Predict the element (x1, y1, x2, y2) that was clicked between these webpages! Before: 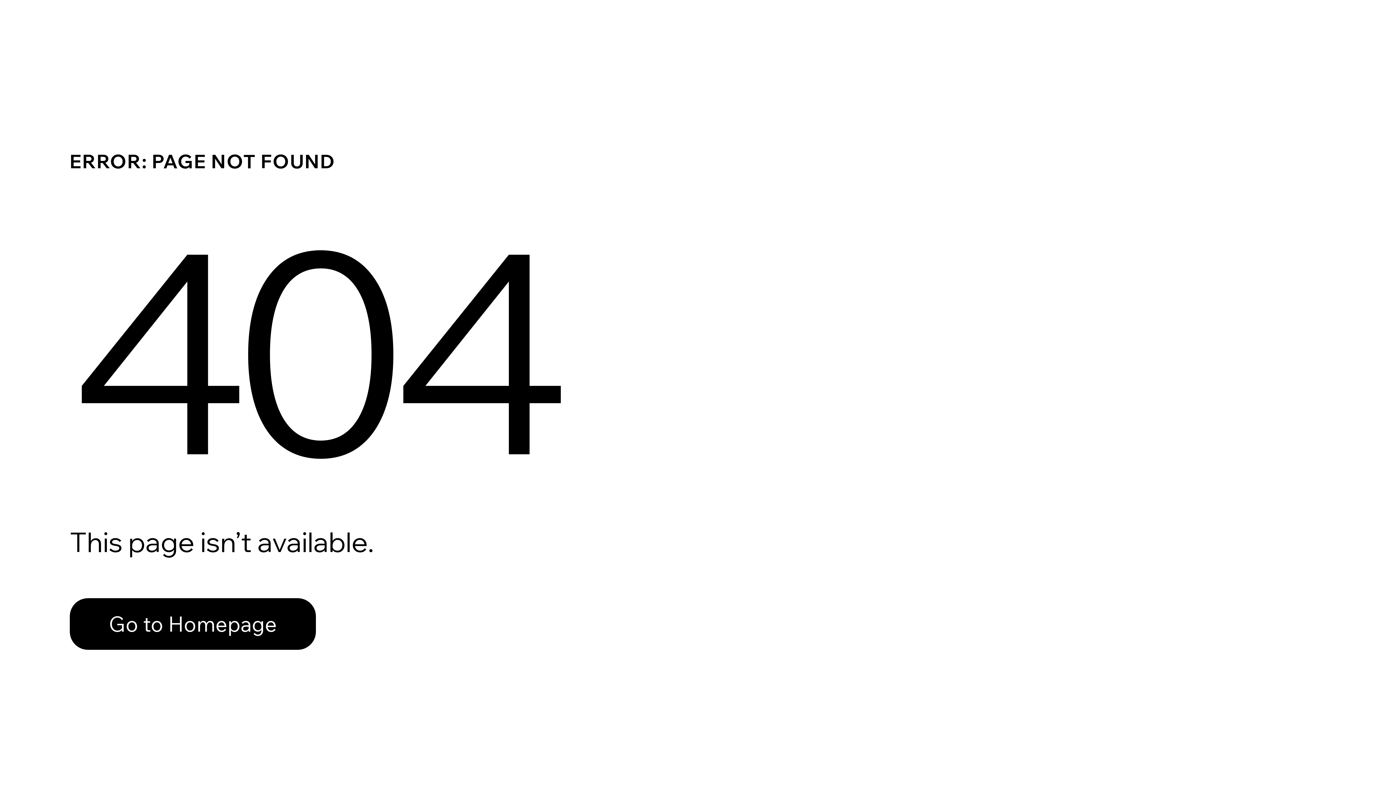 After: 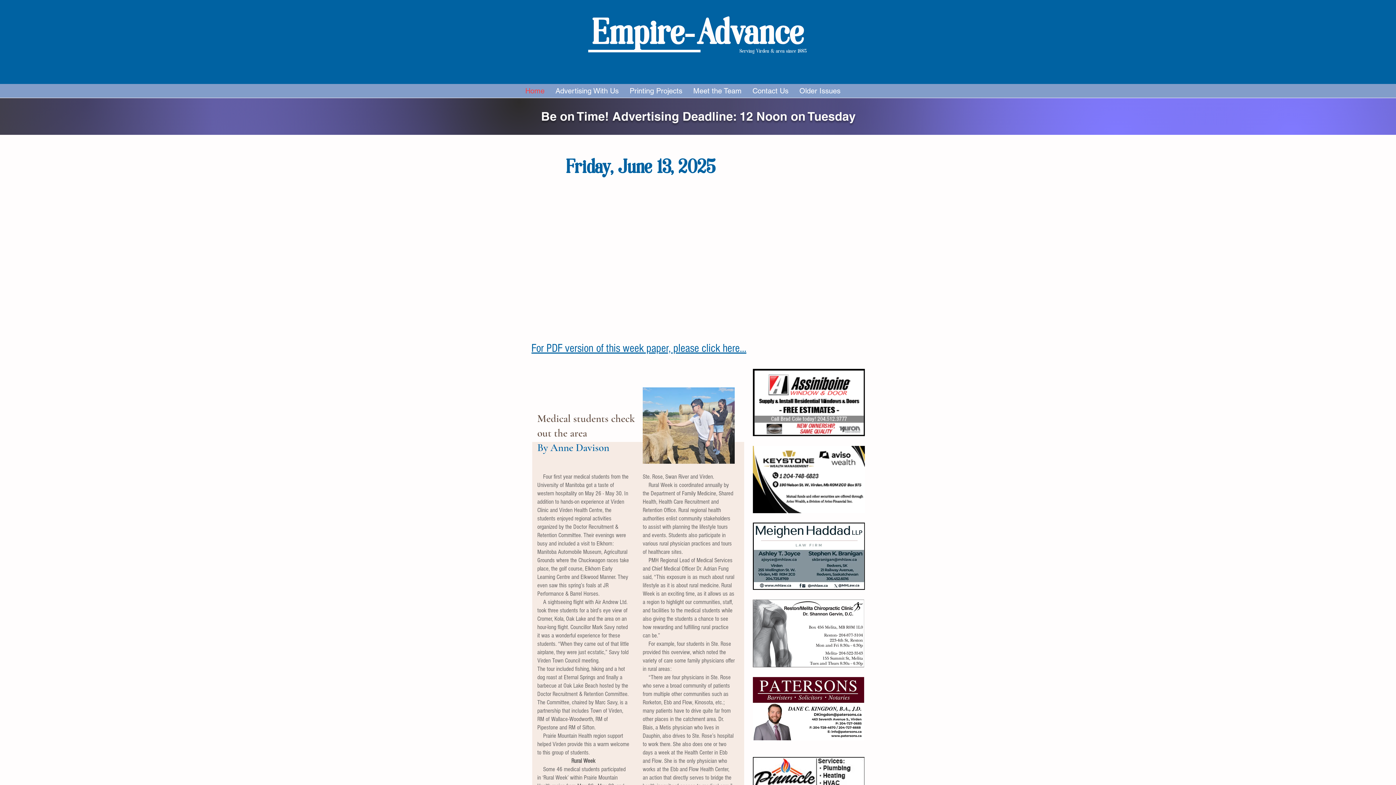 Action: label: Go to Homepage bbox: (69, 582, 768, 659)